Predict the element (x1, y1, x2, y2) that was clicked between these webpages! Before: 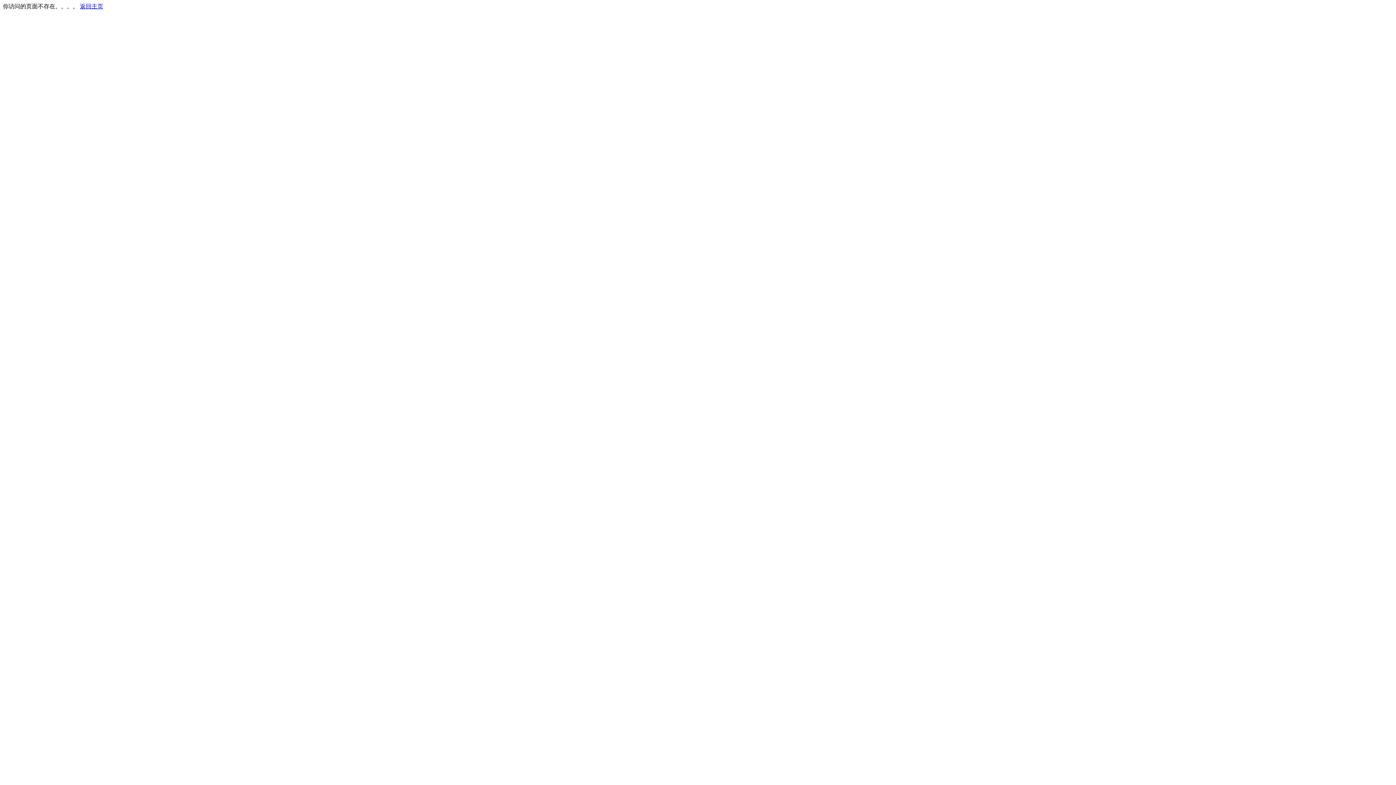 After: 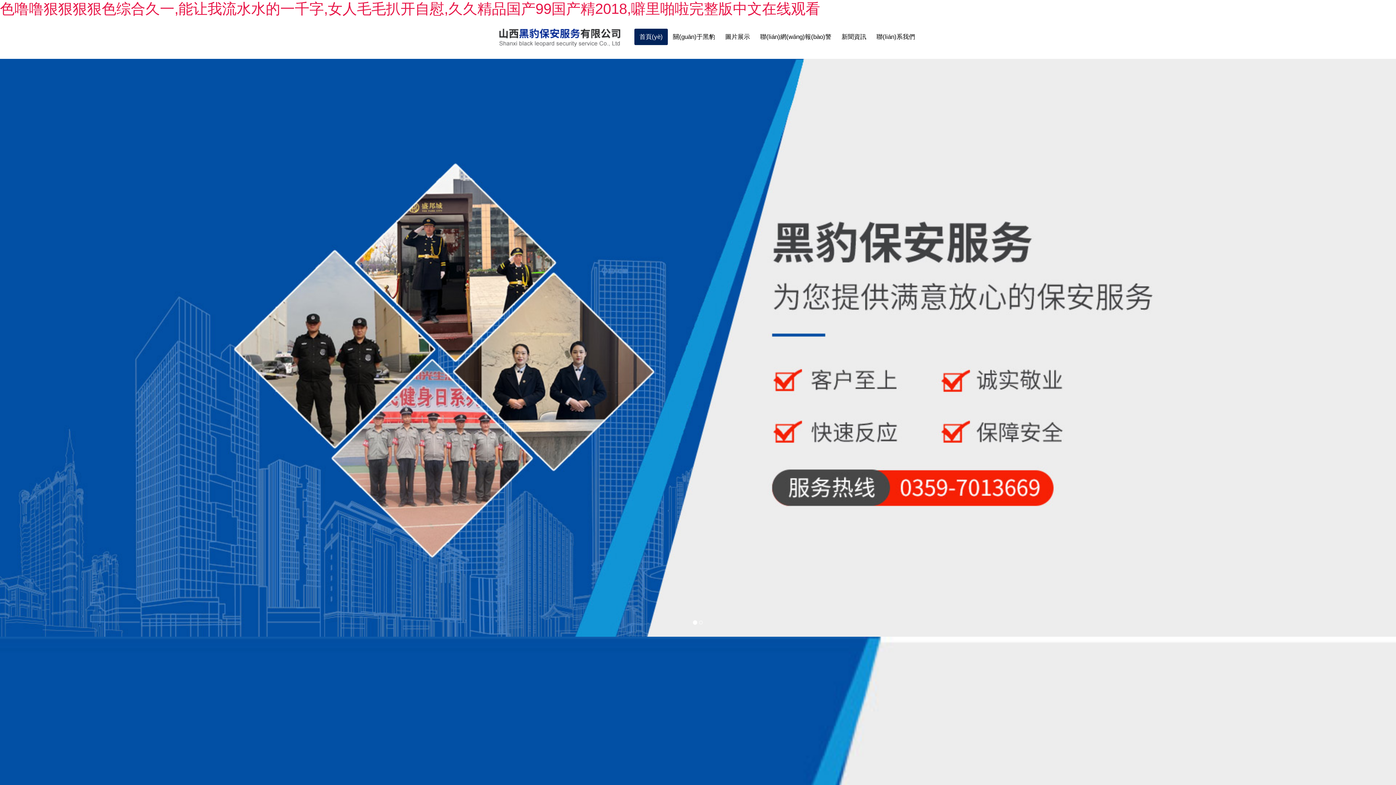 Action: label: 返回主页 bbox: (80, 3, 103, 9)